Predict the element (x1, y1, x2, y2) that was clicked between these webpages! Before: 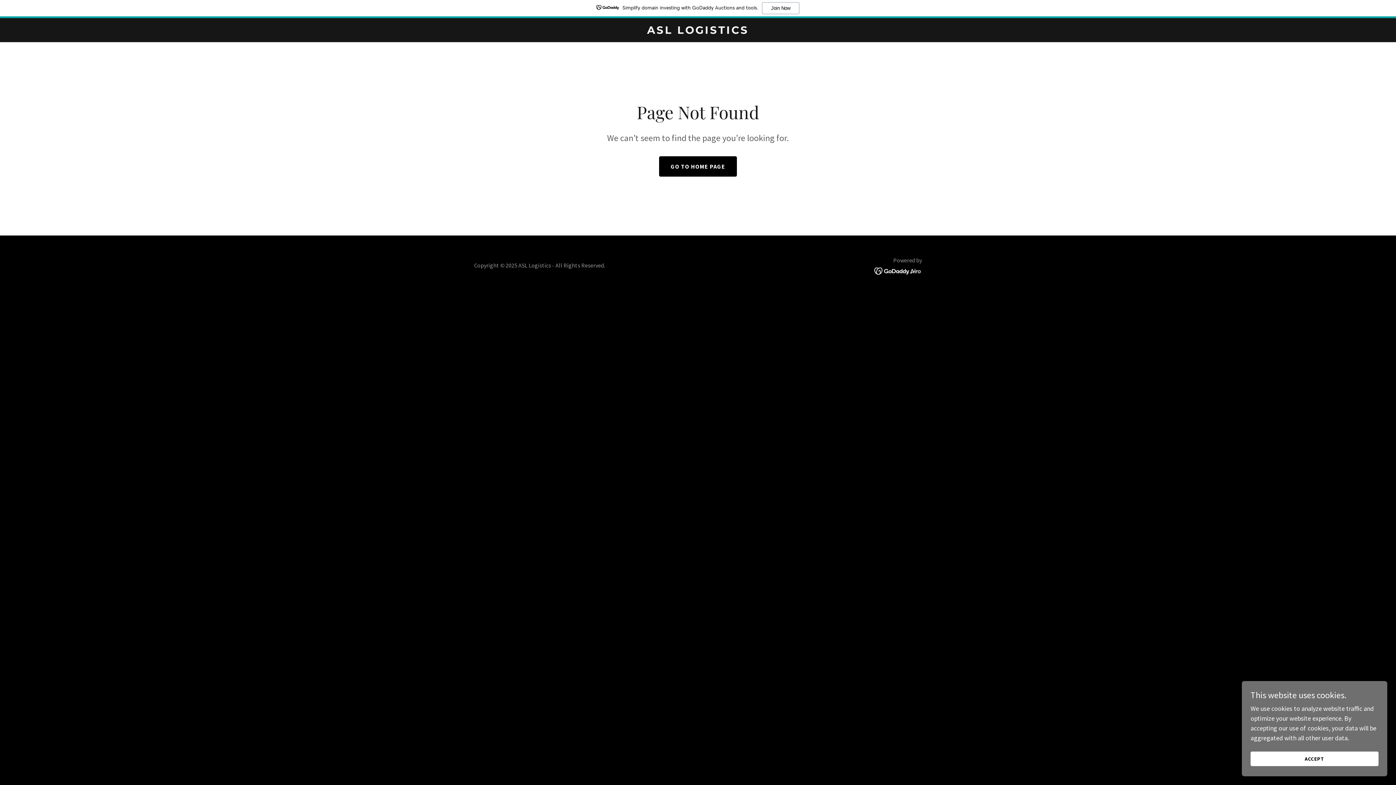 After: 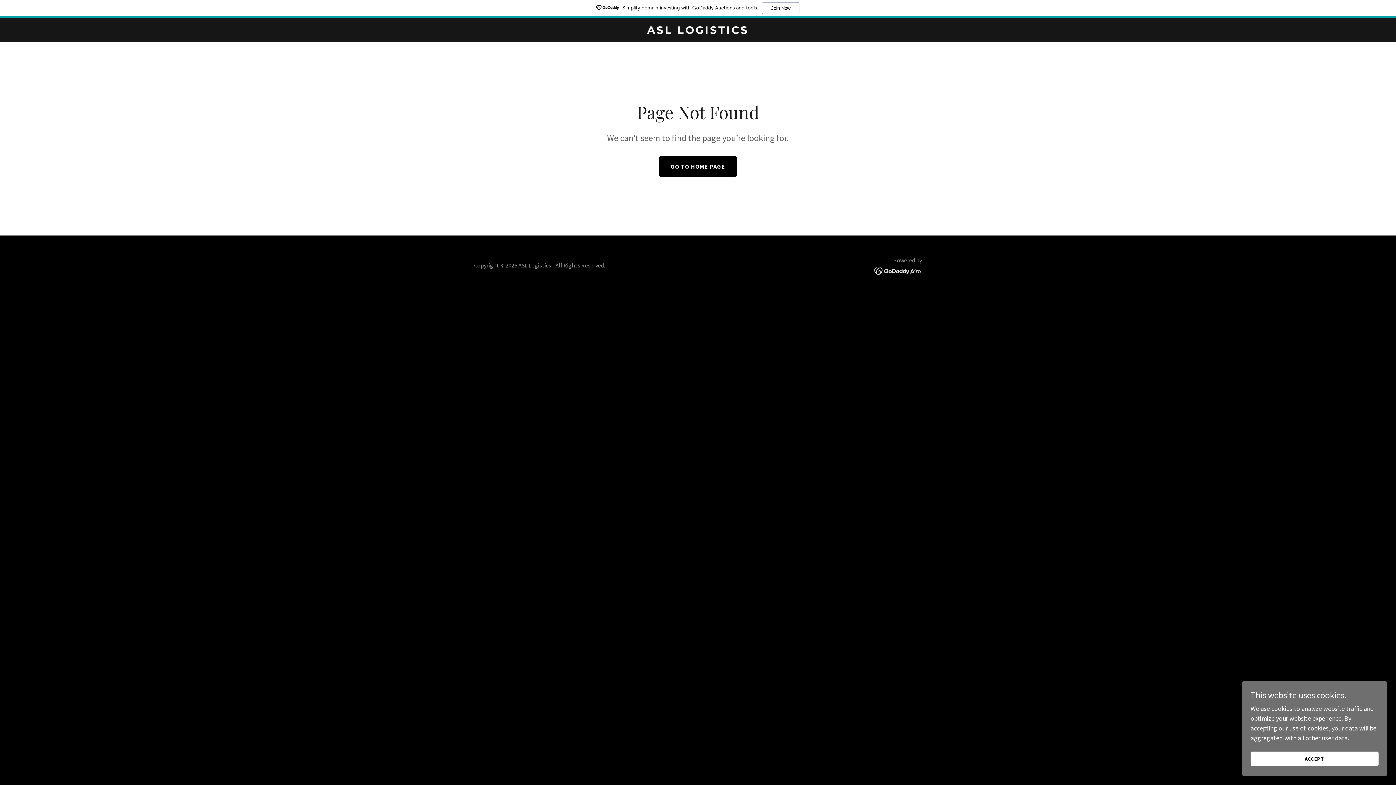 Action: label: Simplify domain investing with GoDaddy Auctions and tools.
Join Now bbox: (0, 0, 1396, 18)